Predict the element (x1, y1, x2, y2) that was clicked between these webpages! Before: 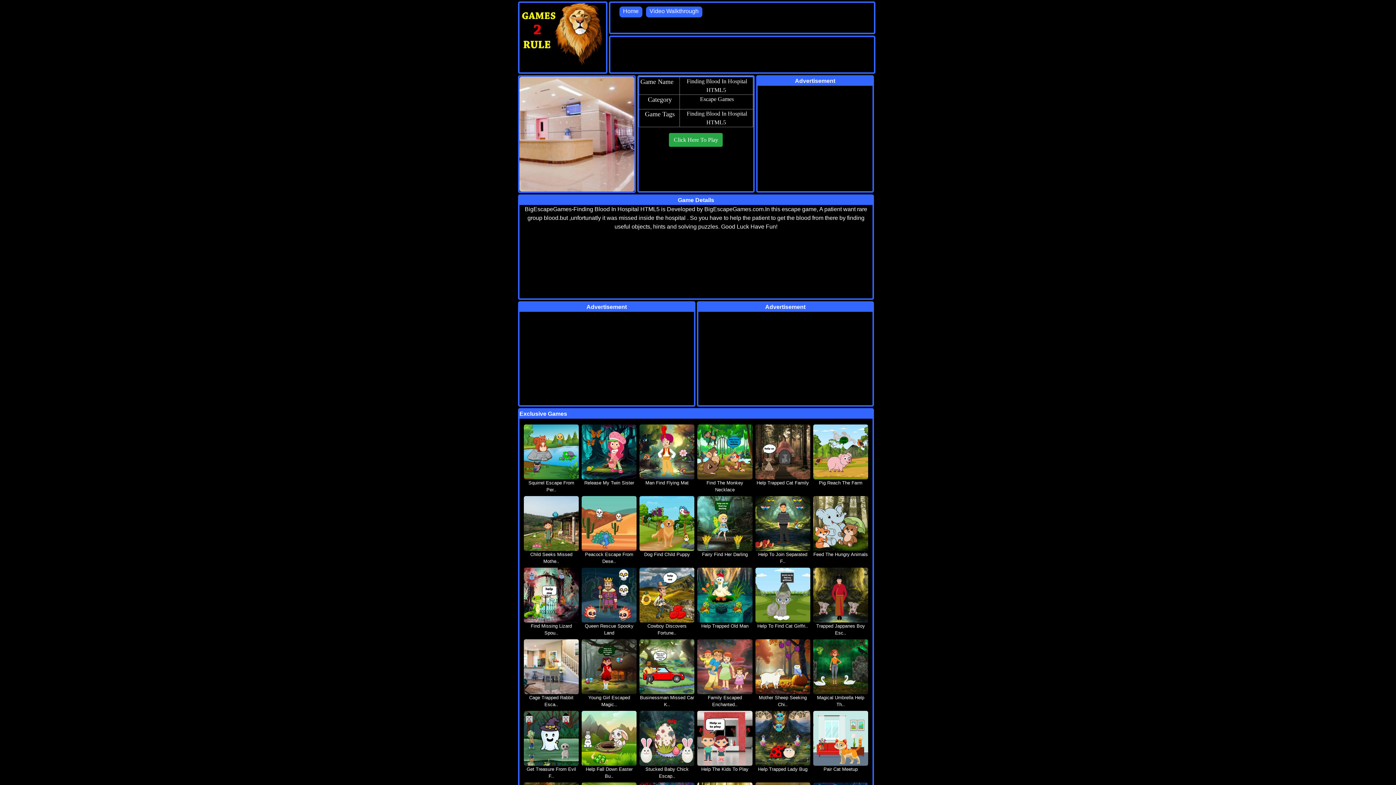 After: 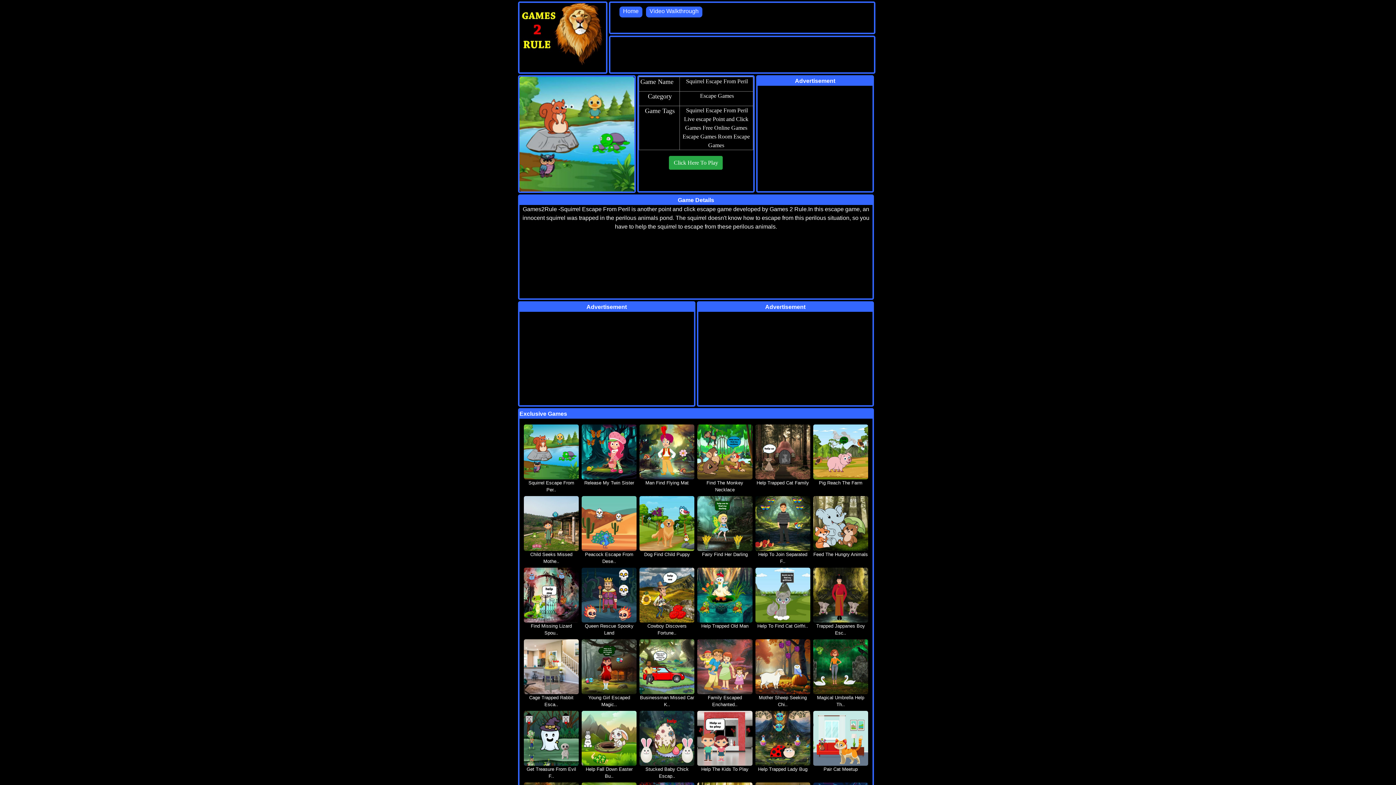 Action: bbox: (524, 479, 578, 493) label: Squirrel Escape From Per..